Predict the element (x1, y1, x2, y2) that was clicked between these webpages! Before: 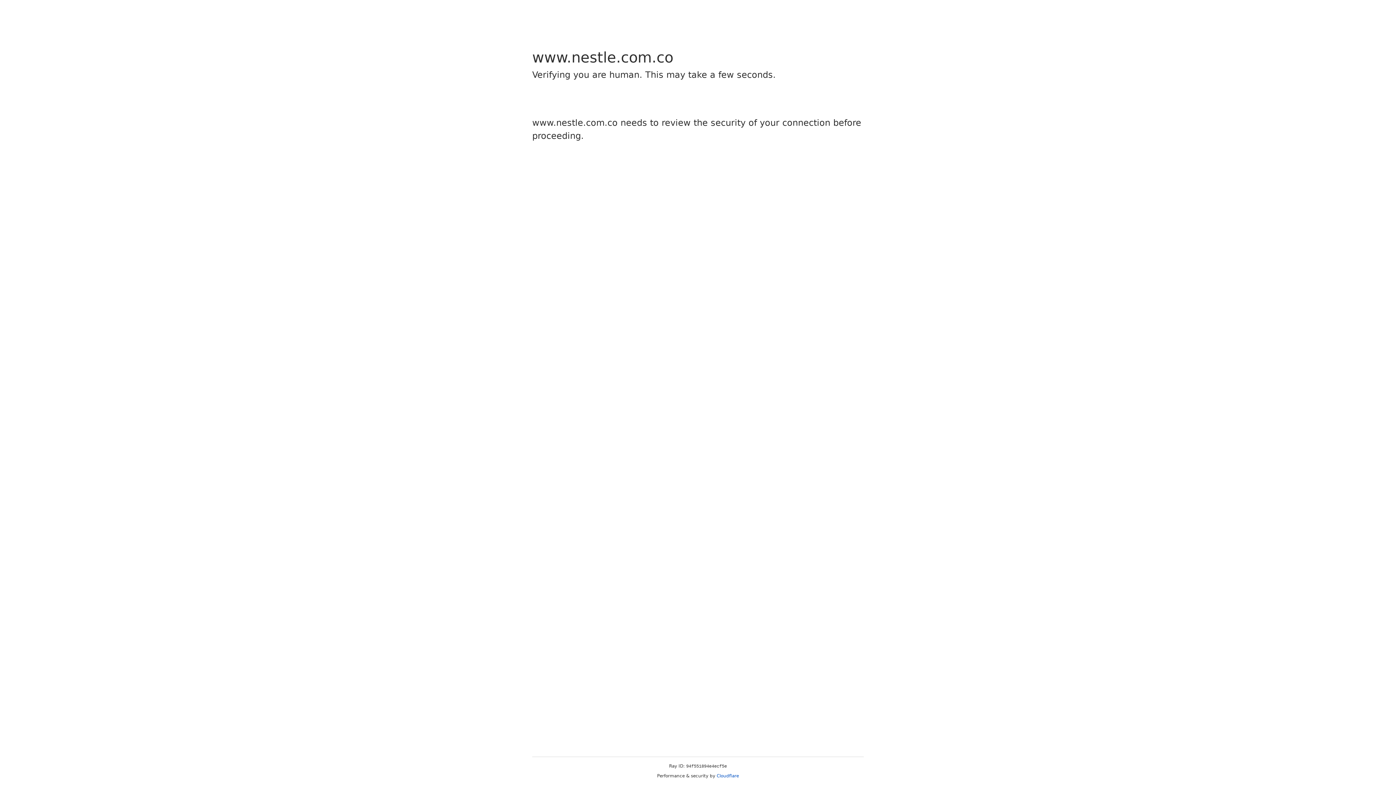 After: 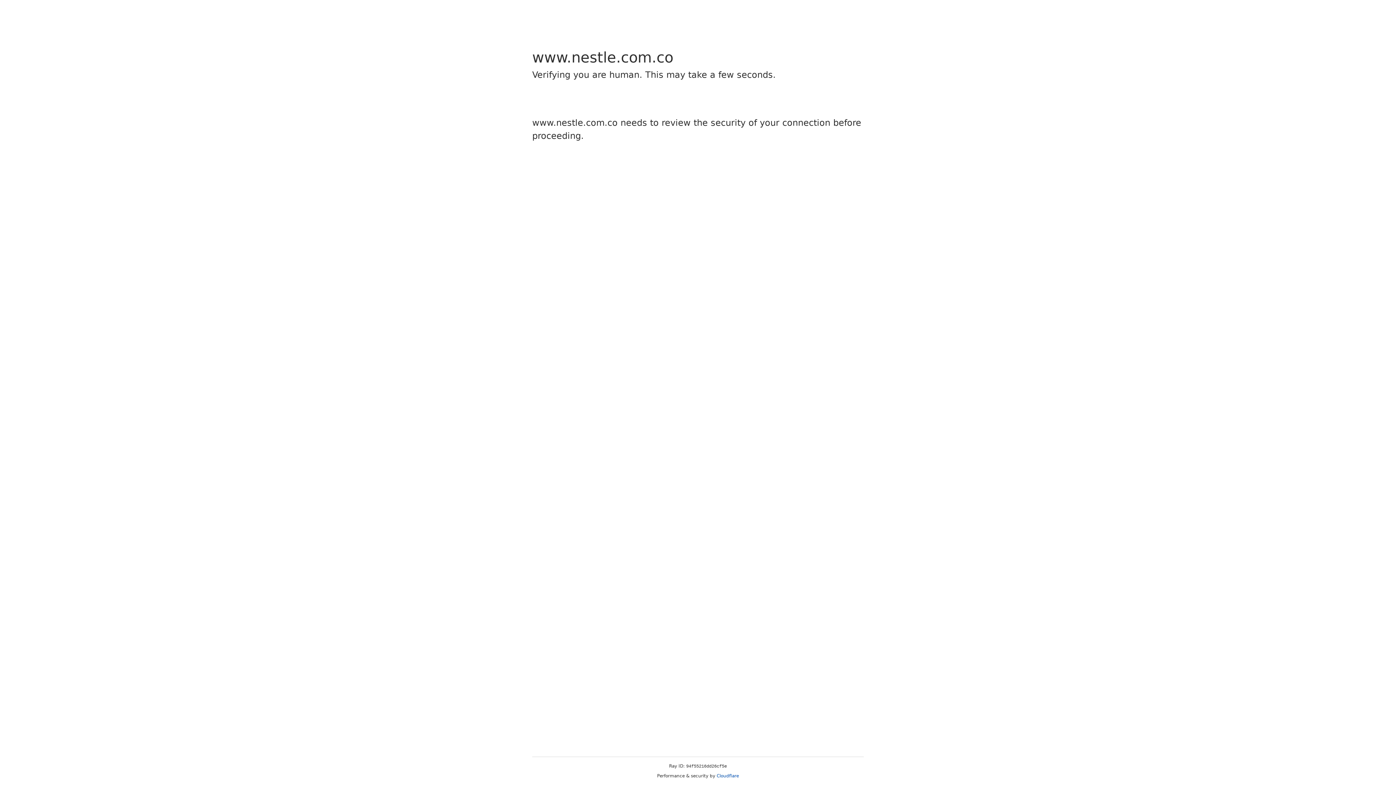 Action: label: Cloudflare bbox: (716, 773, 739, 778)